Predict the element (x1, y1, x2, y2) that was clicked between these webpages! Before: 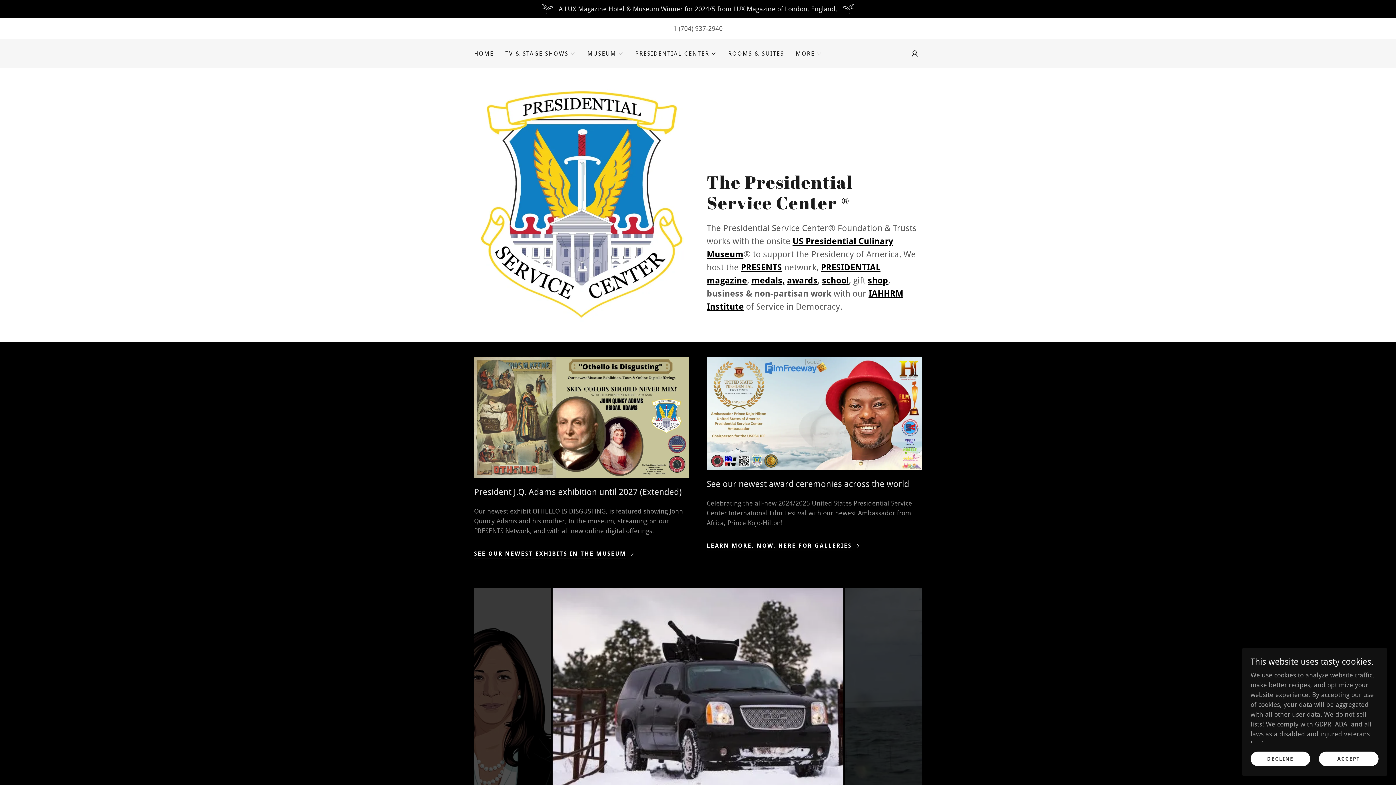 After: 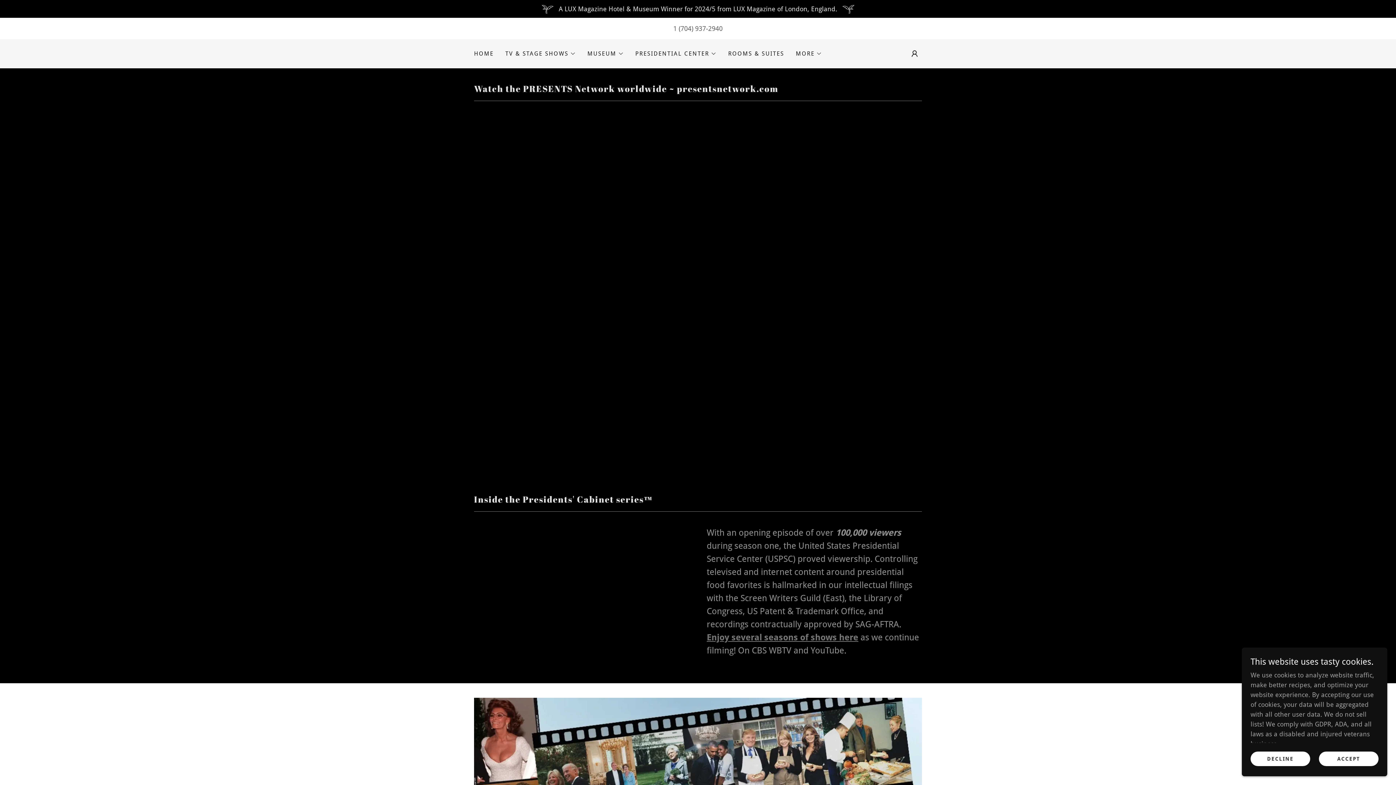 Action: label: PRESENTS bbox: (741, 262, 782, 272)